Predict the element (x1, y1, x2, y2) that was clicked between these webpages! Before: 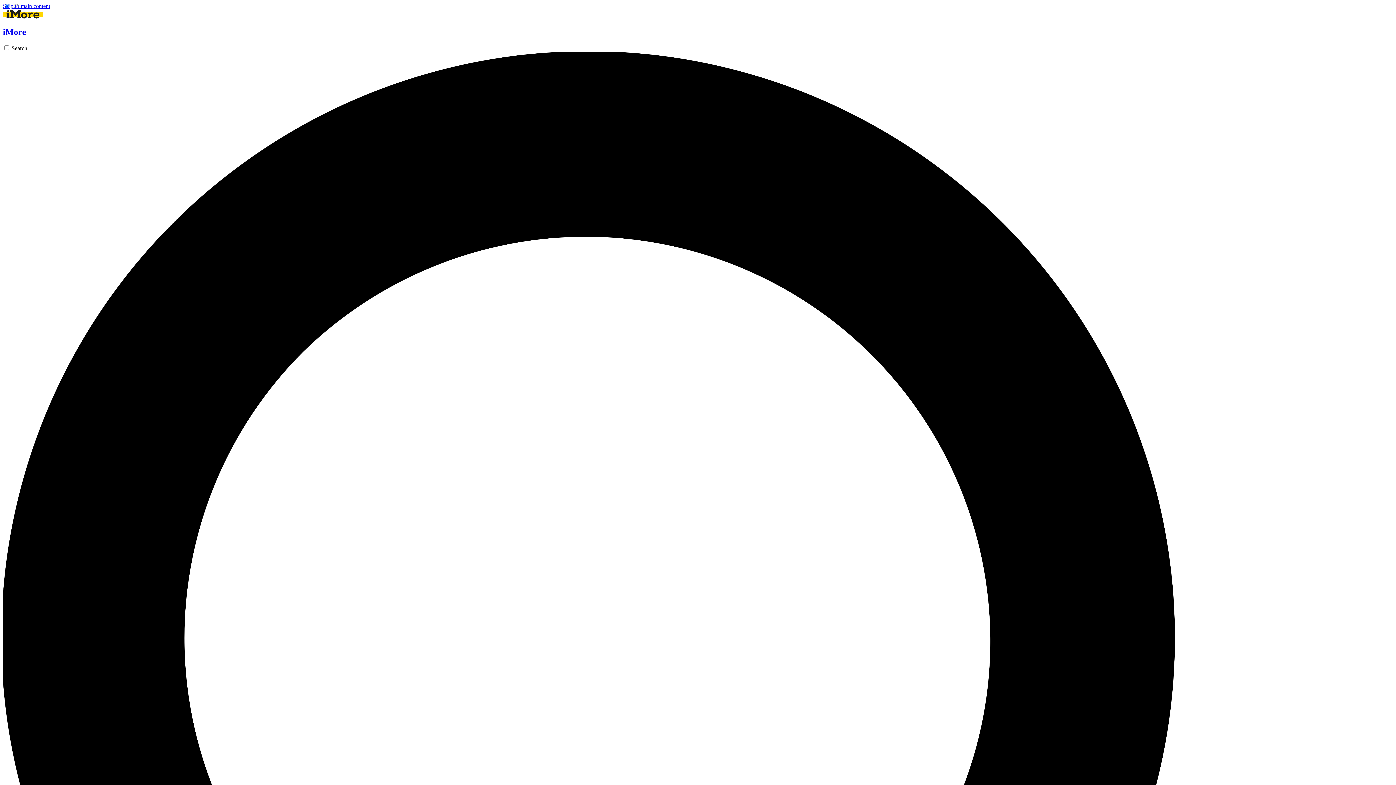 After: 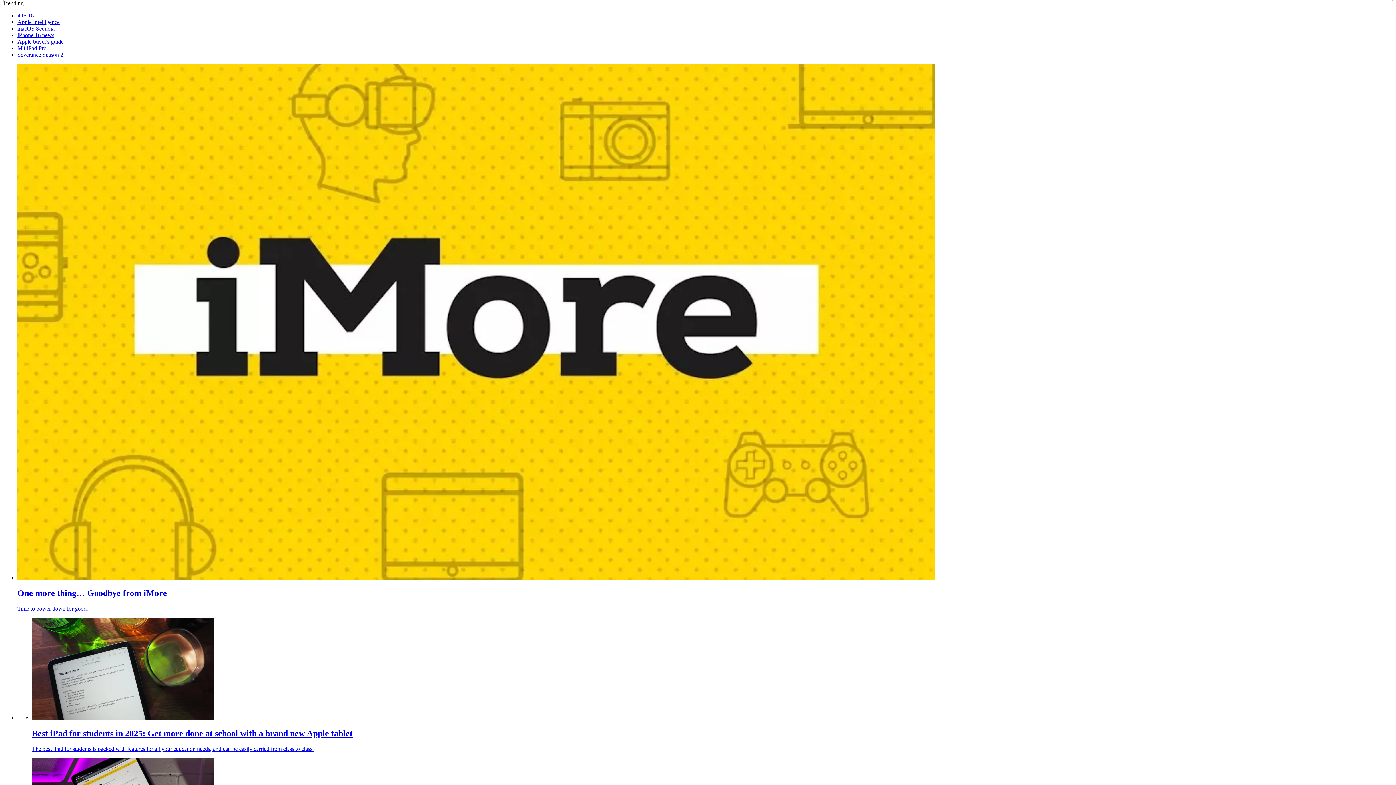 Action: bbox: (2, 2, 50, 9) label: Skip to main content